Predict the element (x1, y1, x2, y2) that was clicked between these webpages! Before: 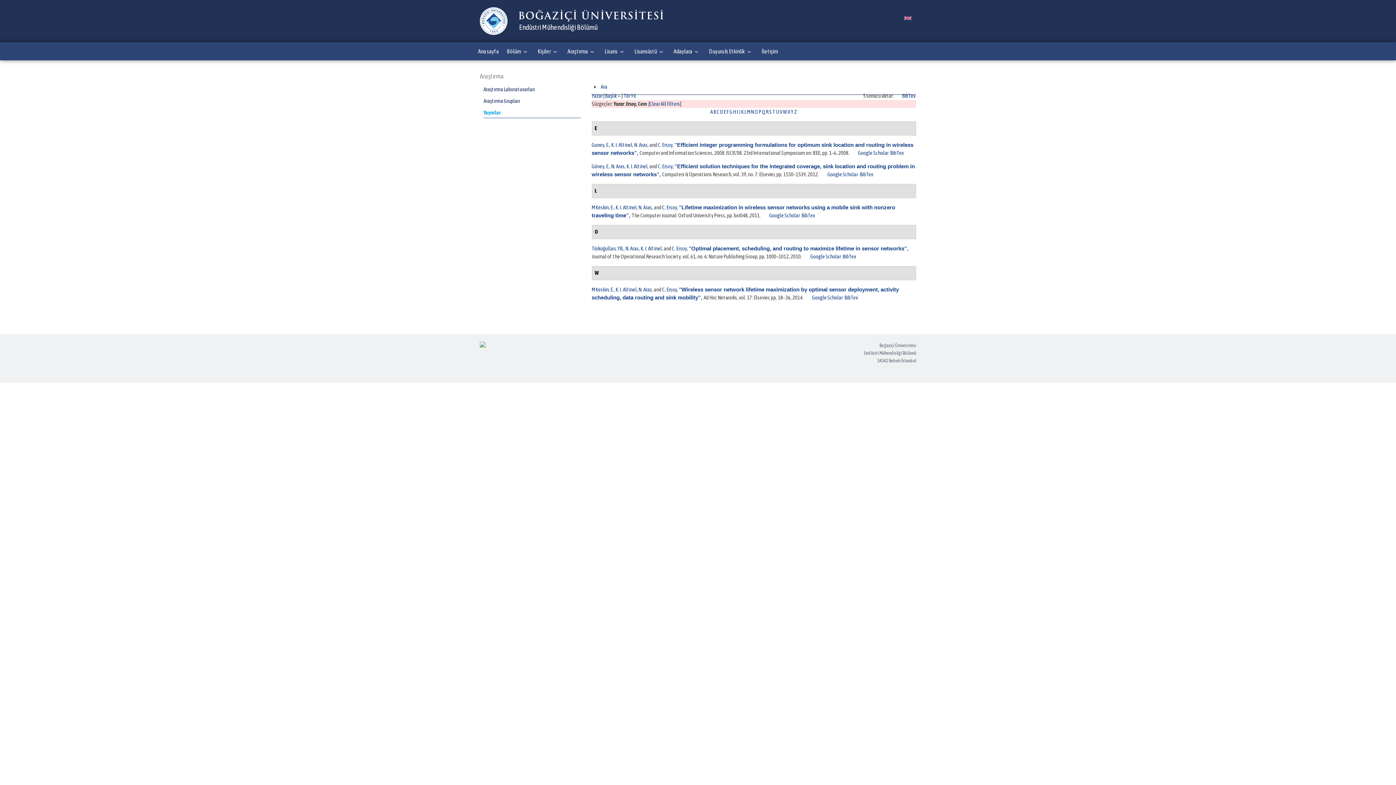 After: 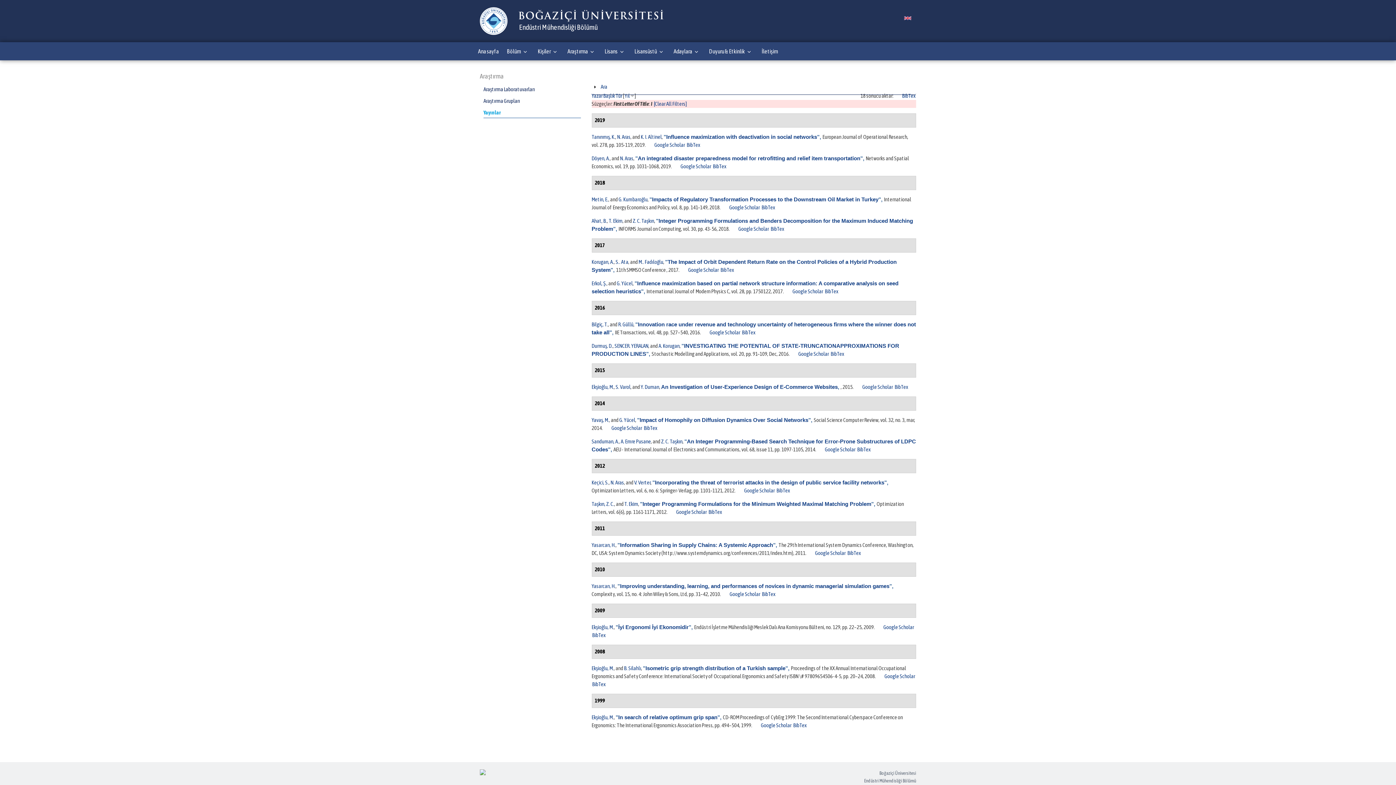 Action: label: I bbox: (737, 108, 738, 114)